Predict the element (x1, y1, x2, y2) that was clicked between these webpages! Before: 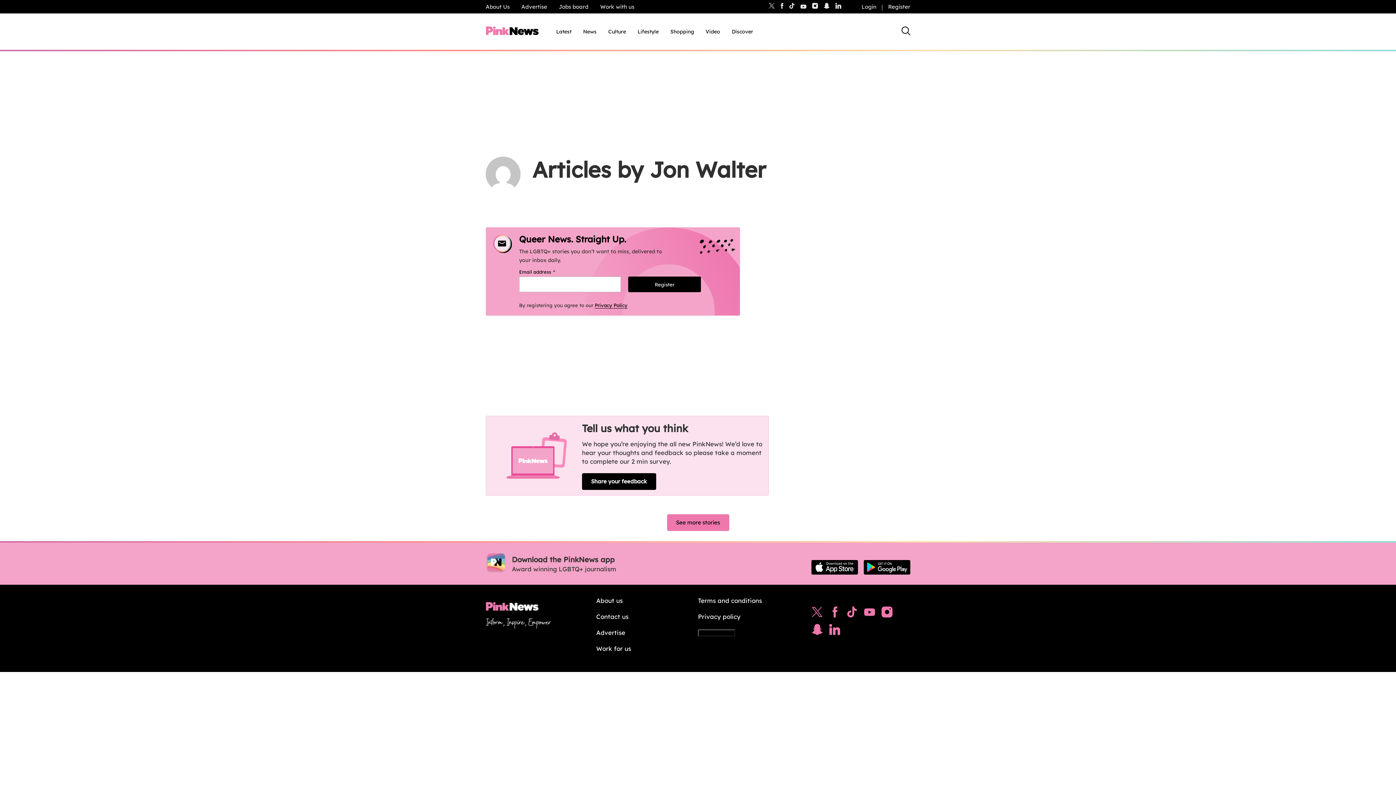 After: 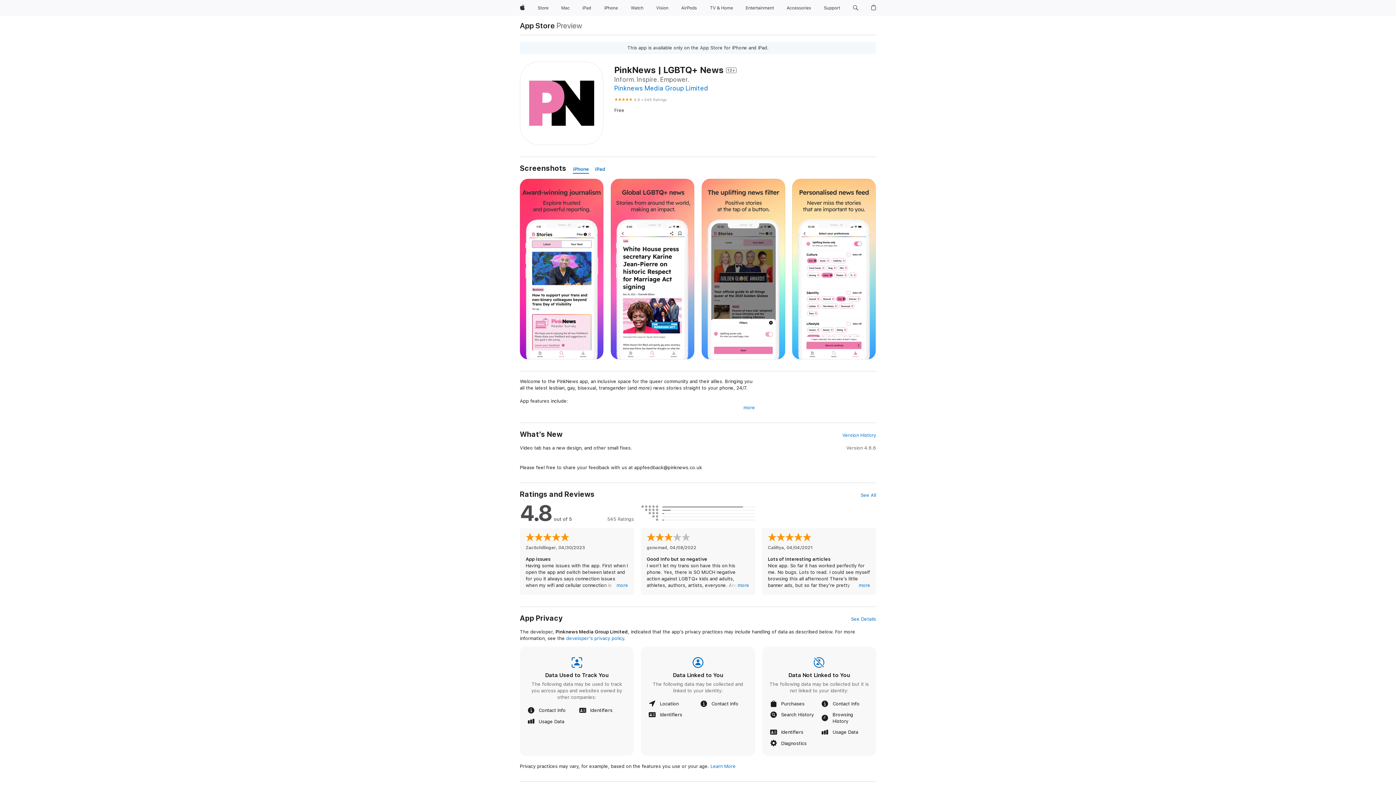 Action: bbox: (811, 560, 858, 576)